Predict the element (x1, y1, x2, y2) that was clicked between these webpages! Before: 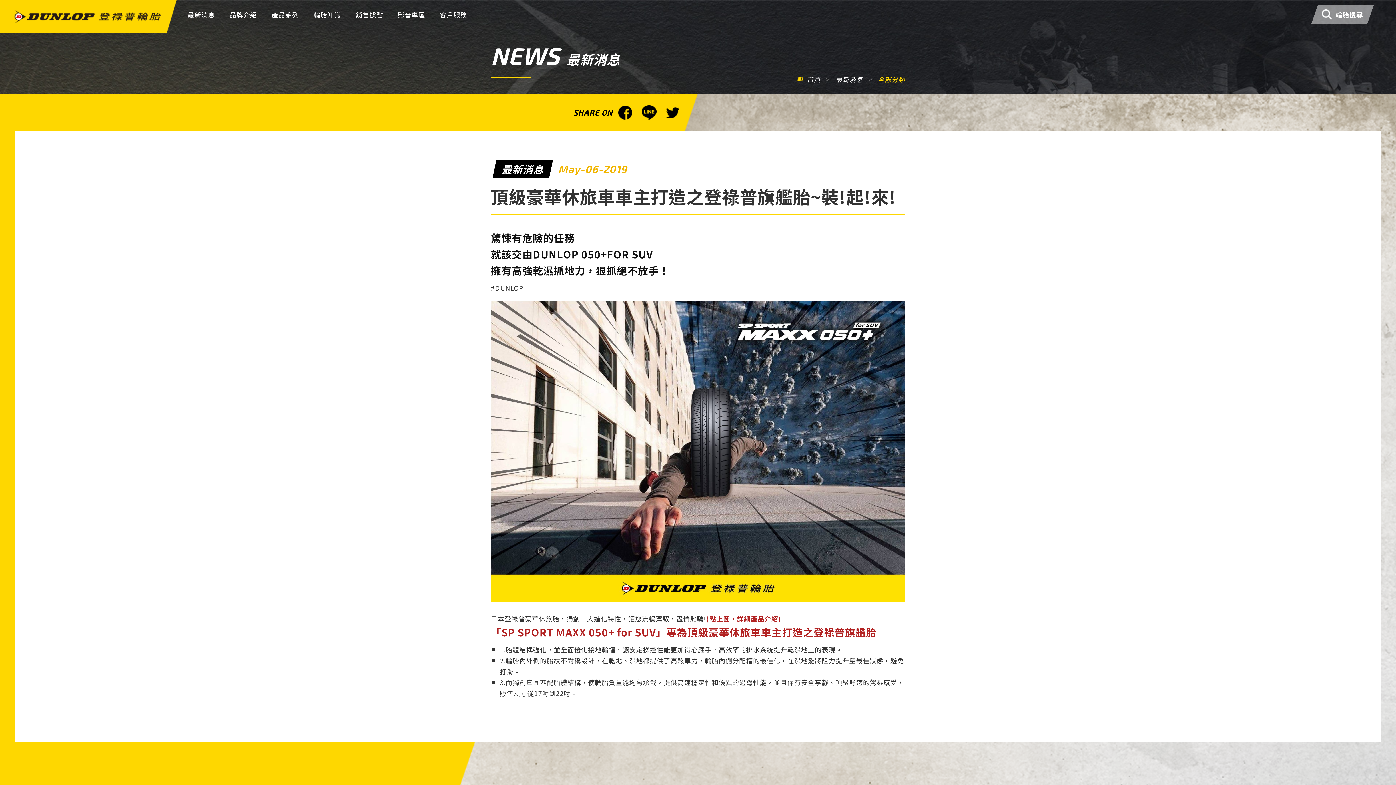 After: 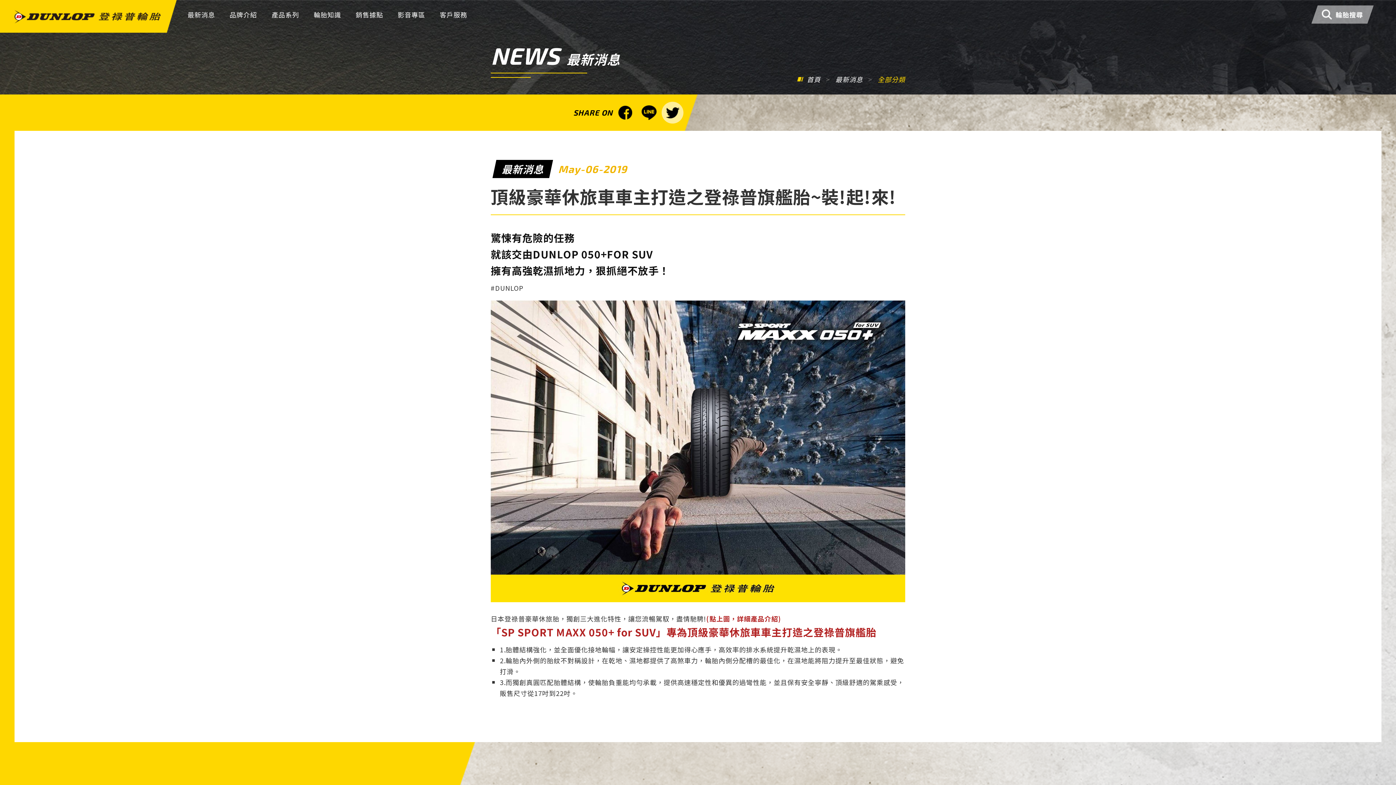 Action: bbox: (661, 101, 683, 123)